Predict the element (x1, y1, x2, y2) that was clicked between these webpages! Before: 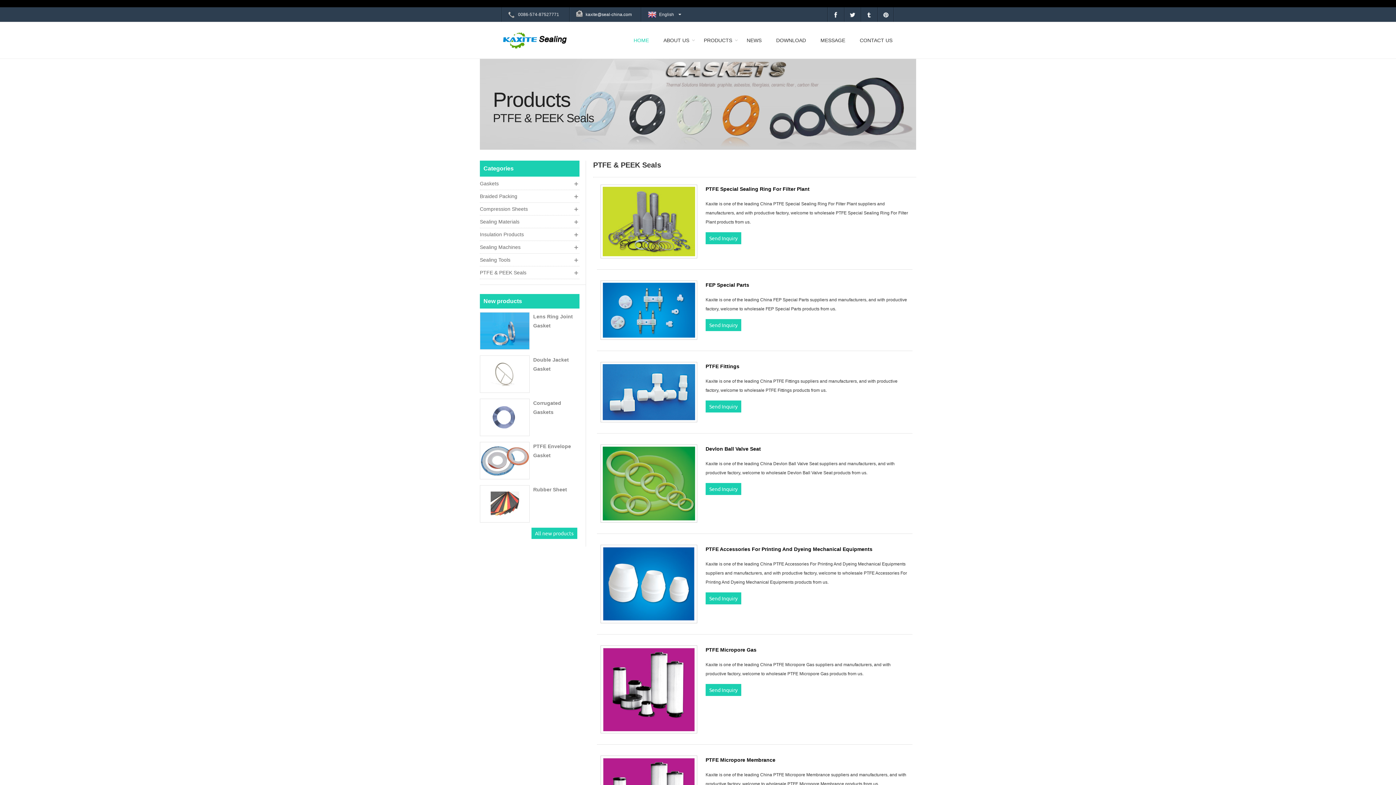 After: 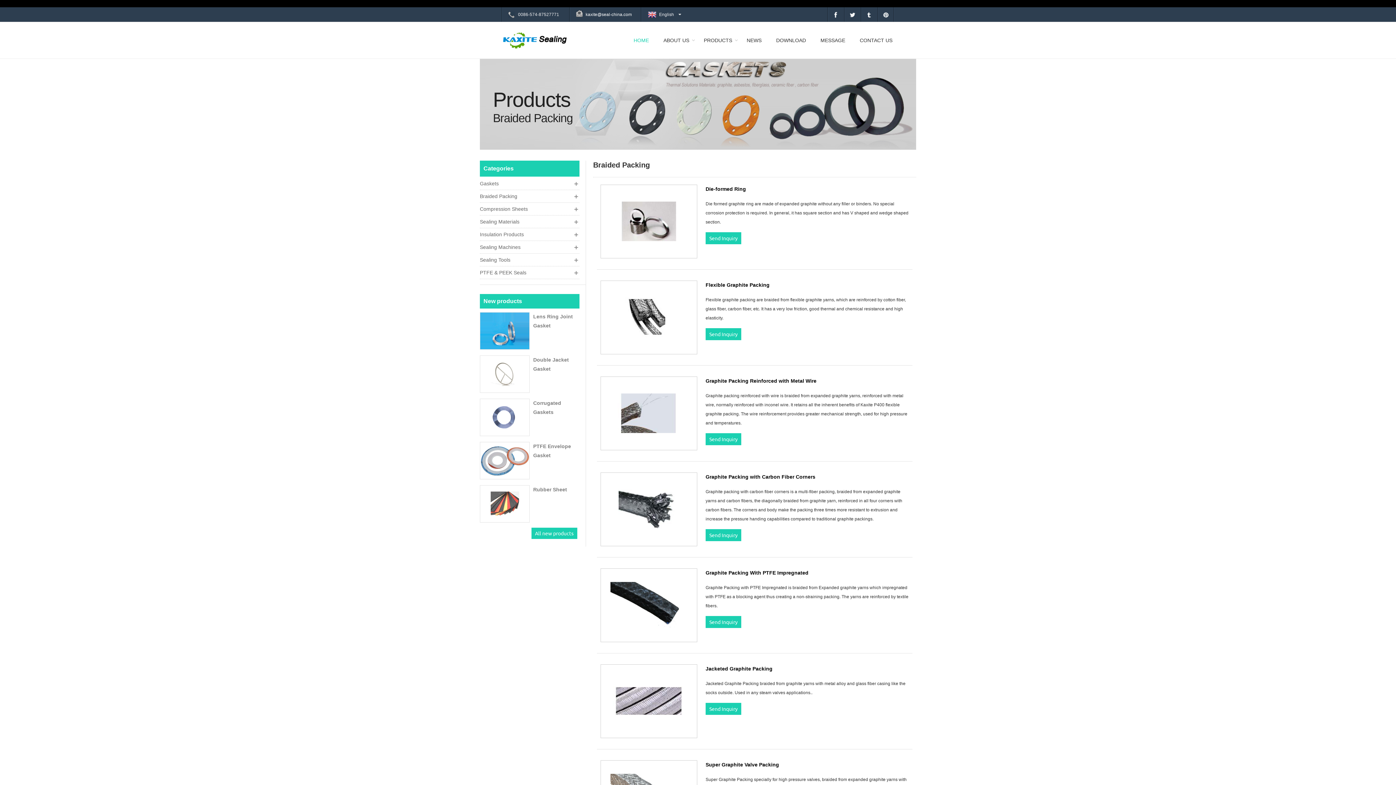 Action: bbox: (480, 190, 579, 202) label: Braided Packing